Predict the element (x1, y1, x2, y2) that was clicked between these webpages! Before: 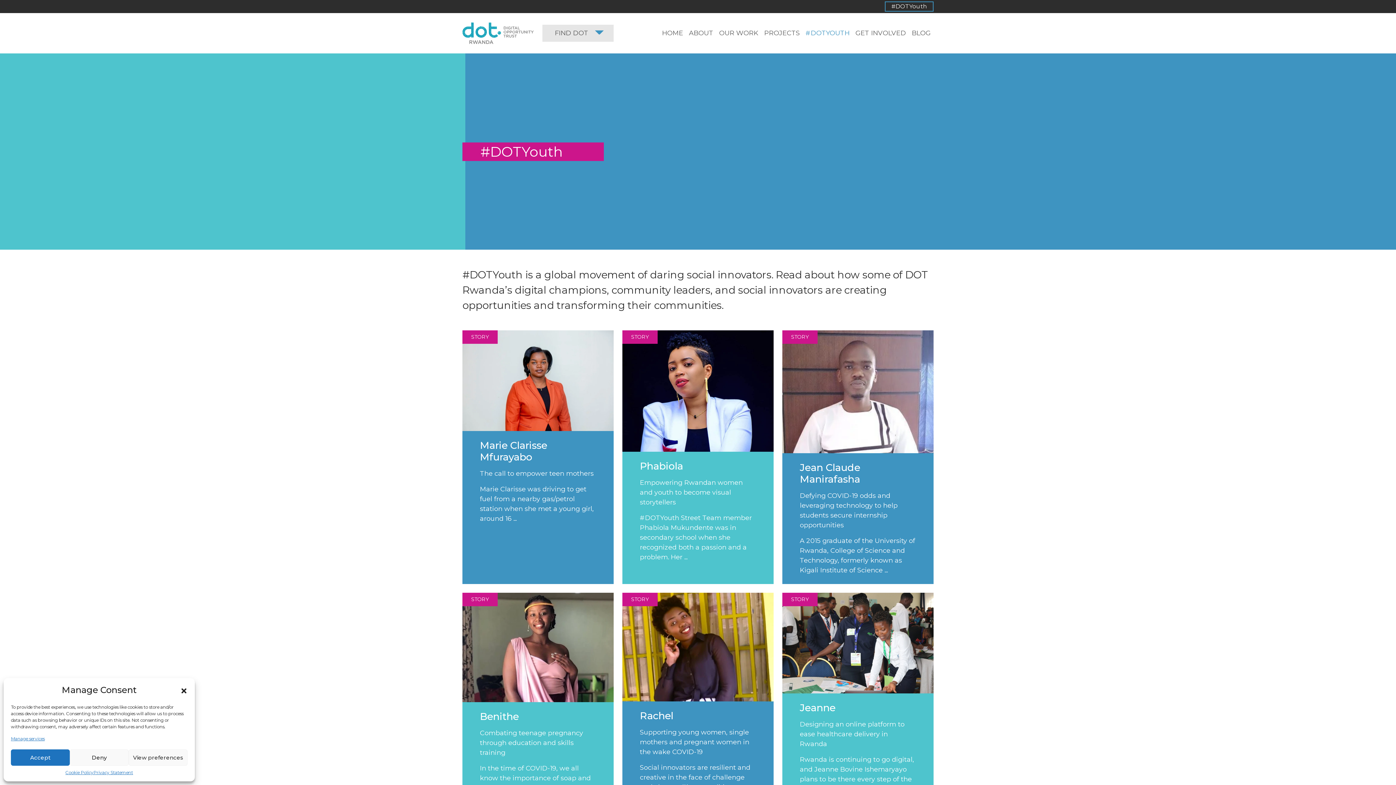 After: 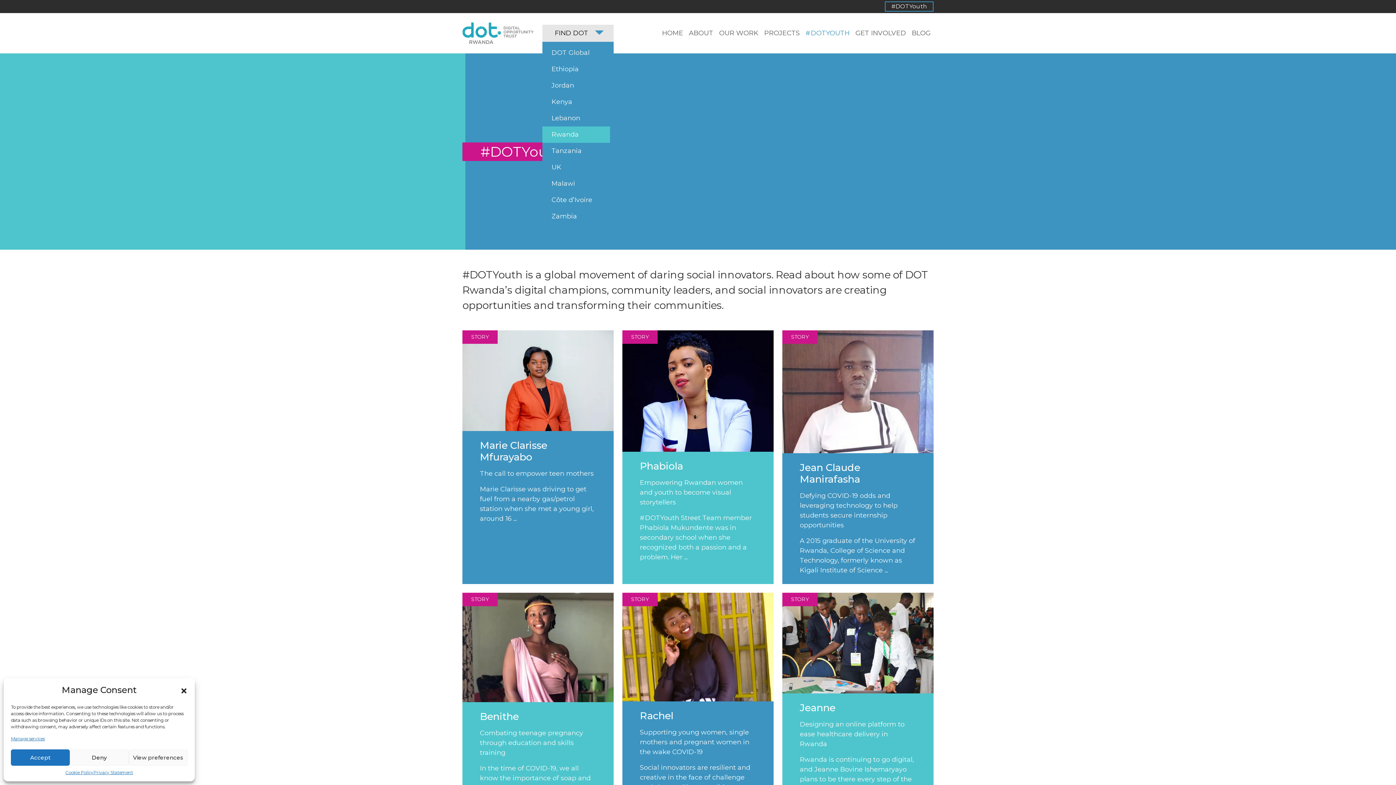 Action: bbox: (542, 25, 613, 41) label: FIND DOT 